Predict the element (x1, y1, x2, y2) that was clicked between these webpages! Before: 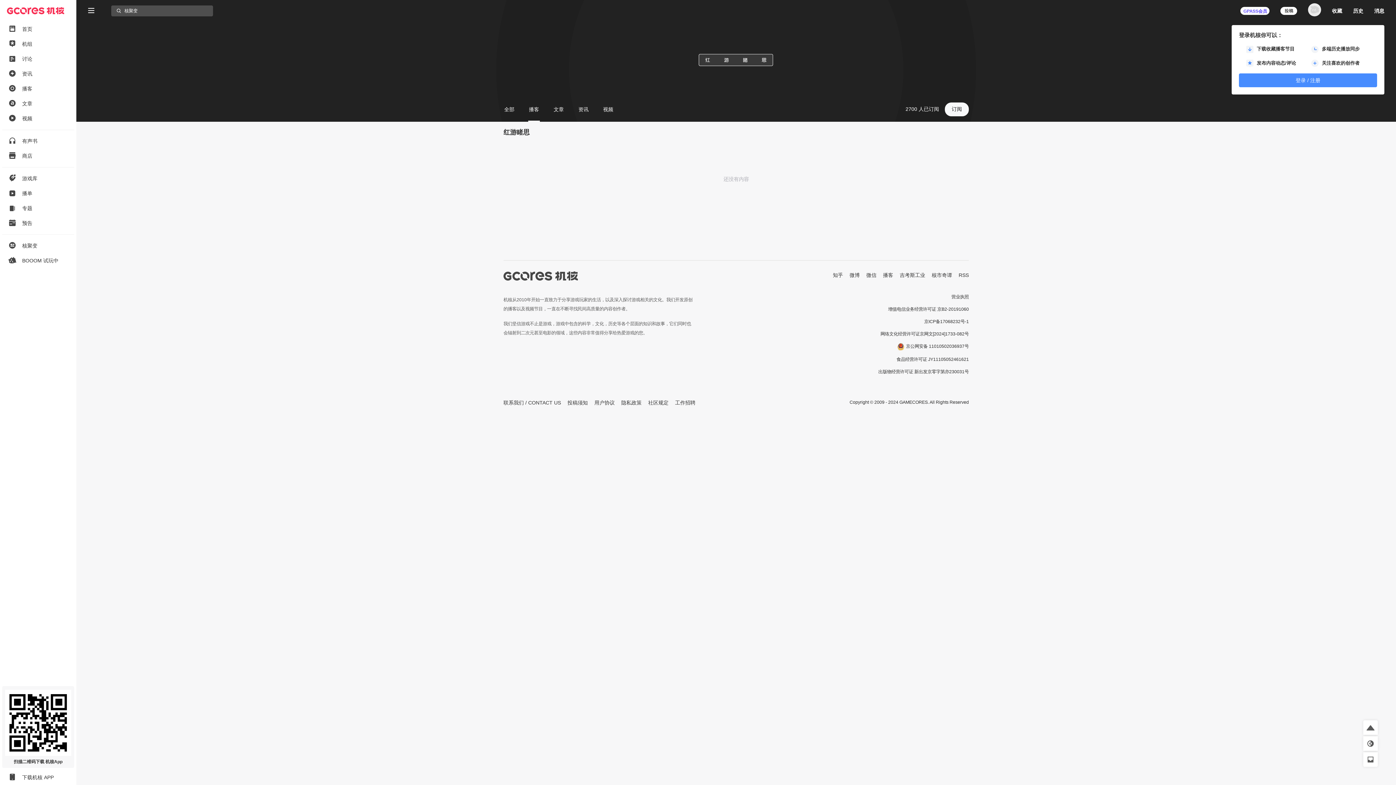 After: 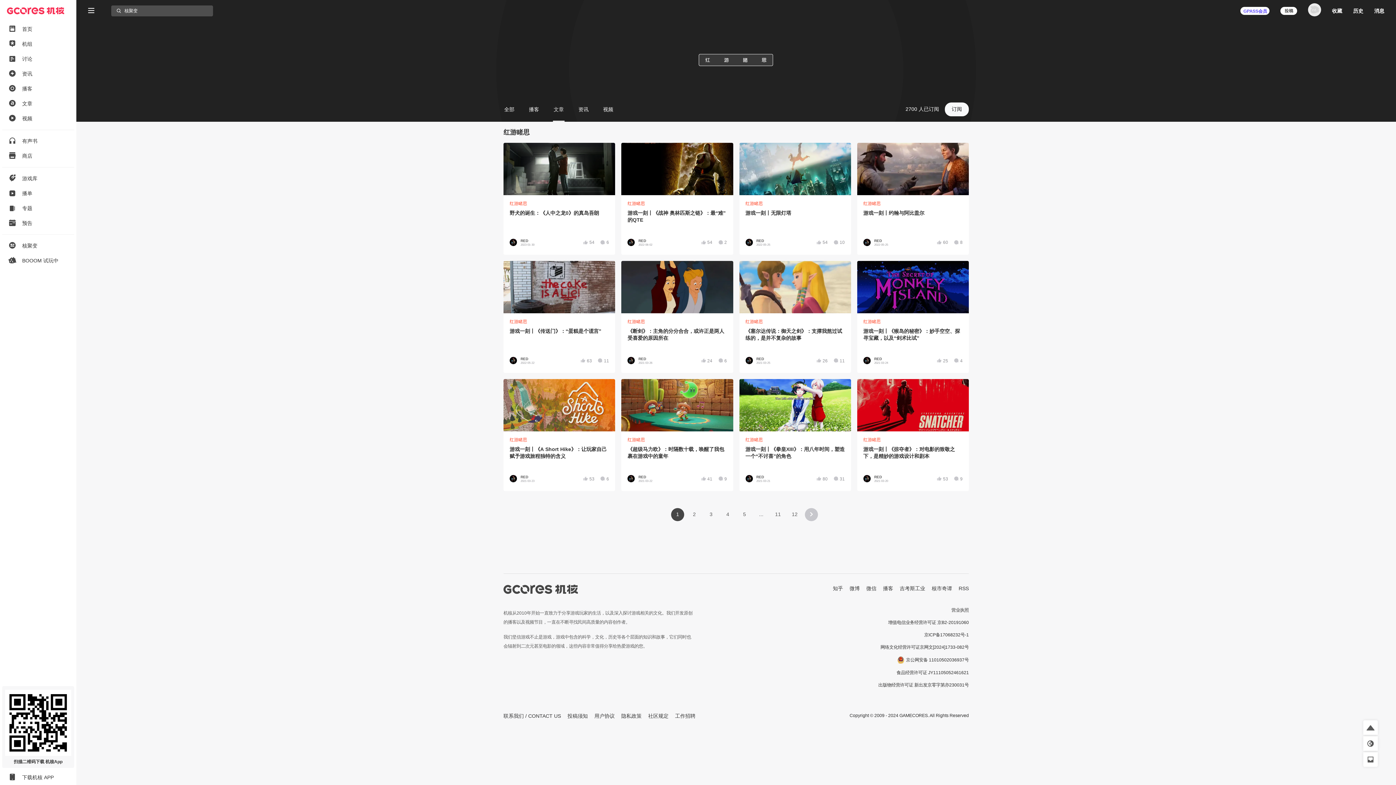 Action: label: 文章 bbox: (546, 98, 571, 121)